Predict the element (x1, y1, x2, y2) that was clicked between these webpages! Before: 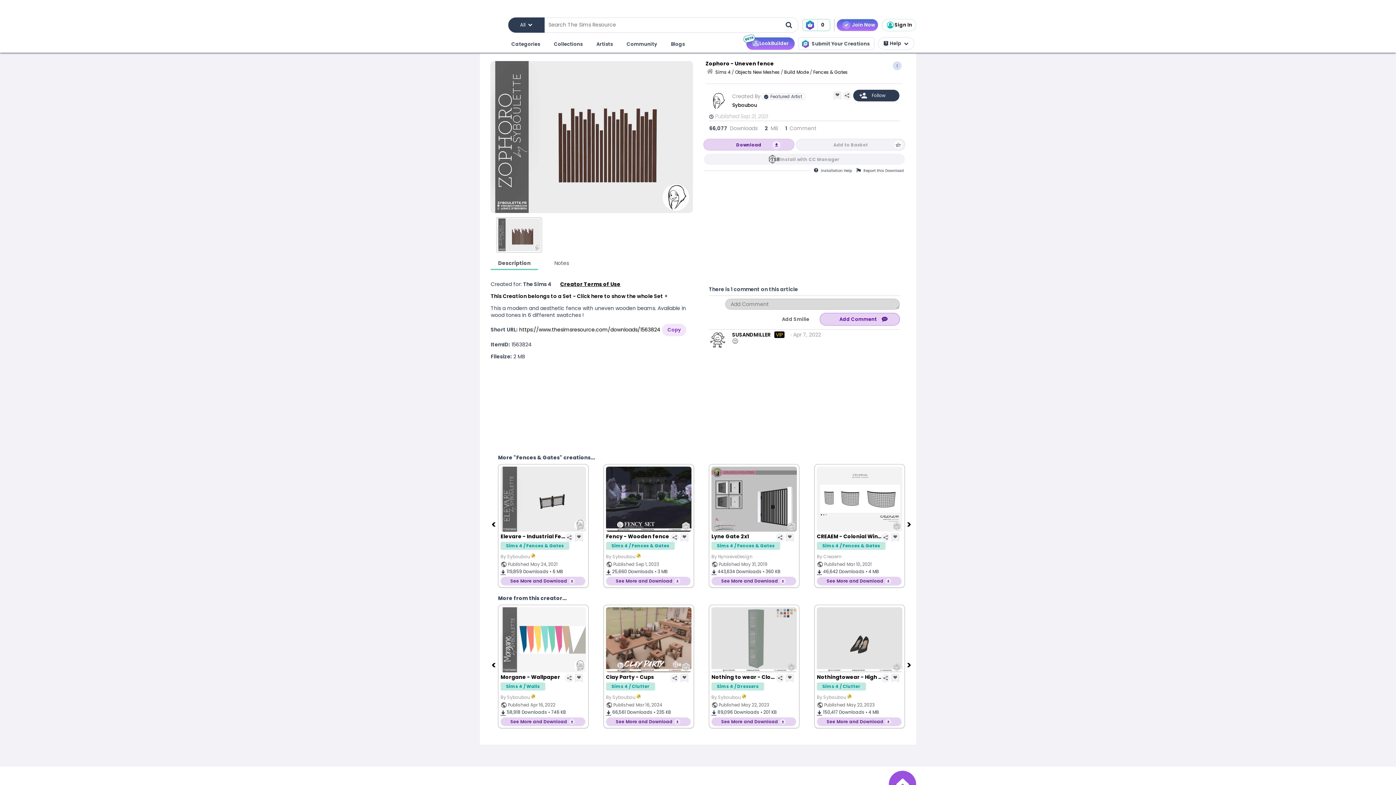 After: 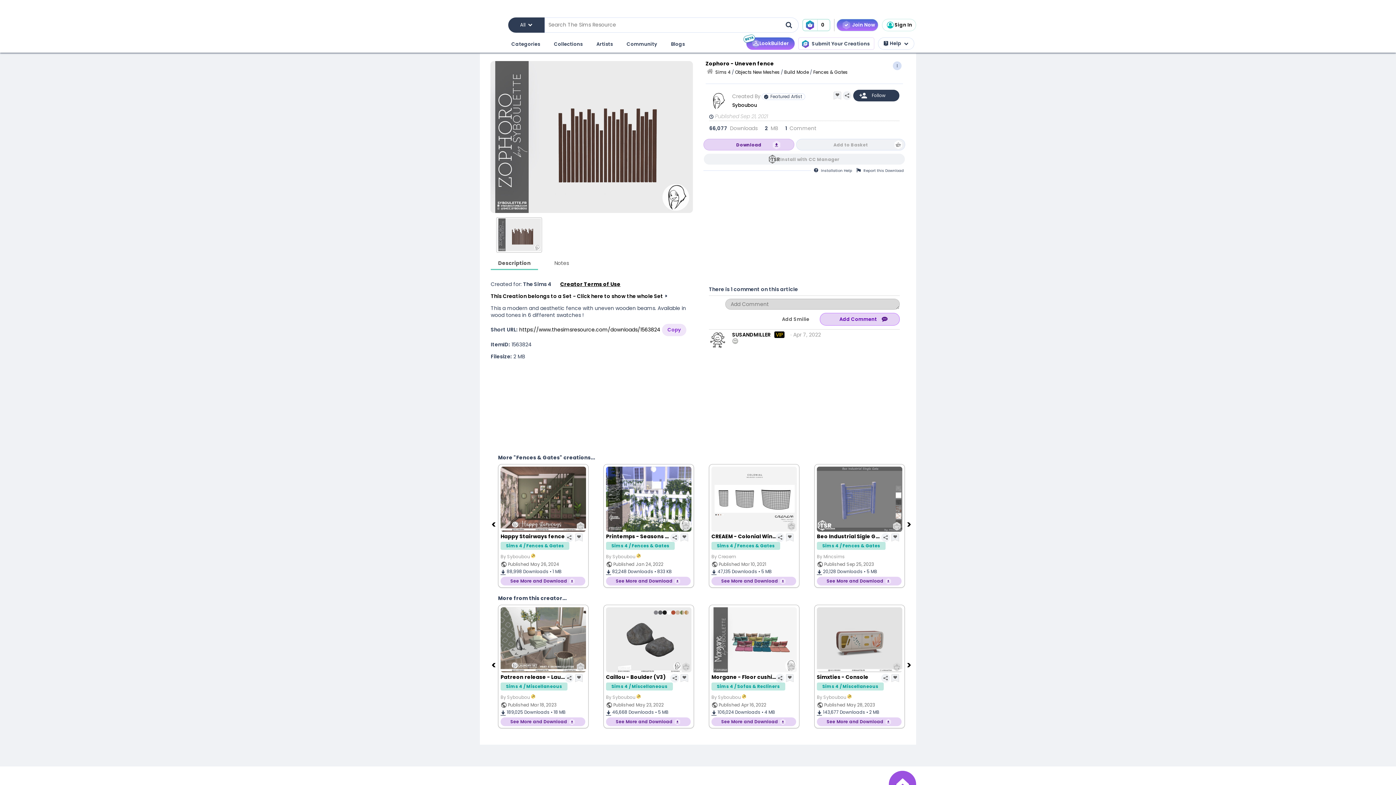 Action: label: Zophoro - Uneven fence bbox: (705, 60, 907, 68)